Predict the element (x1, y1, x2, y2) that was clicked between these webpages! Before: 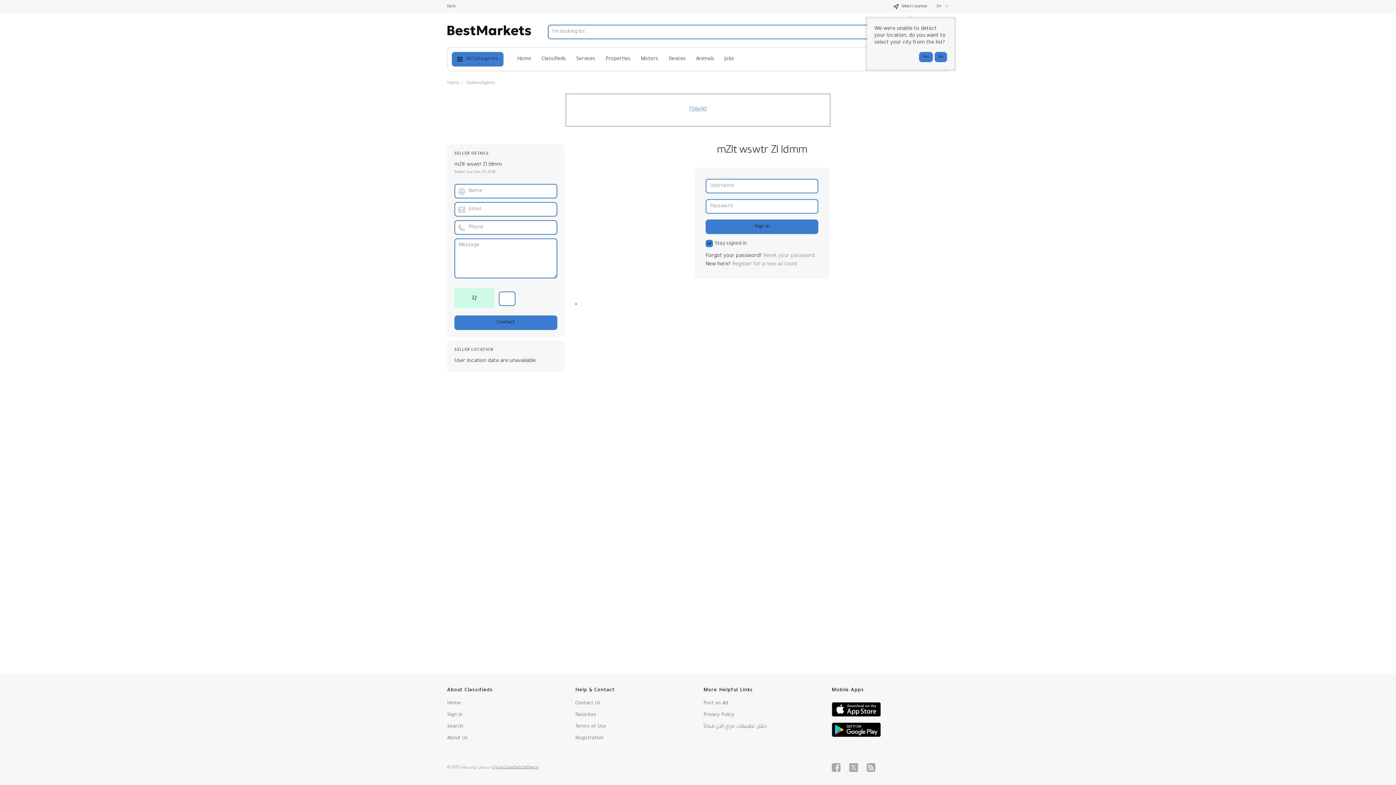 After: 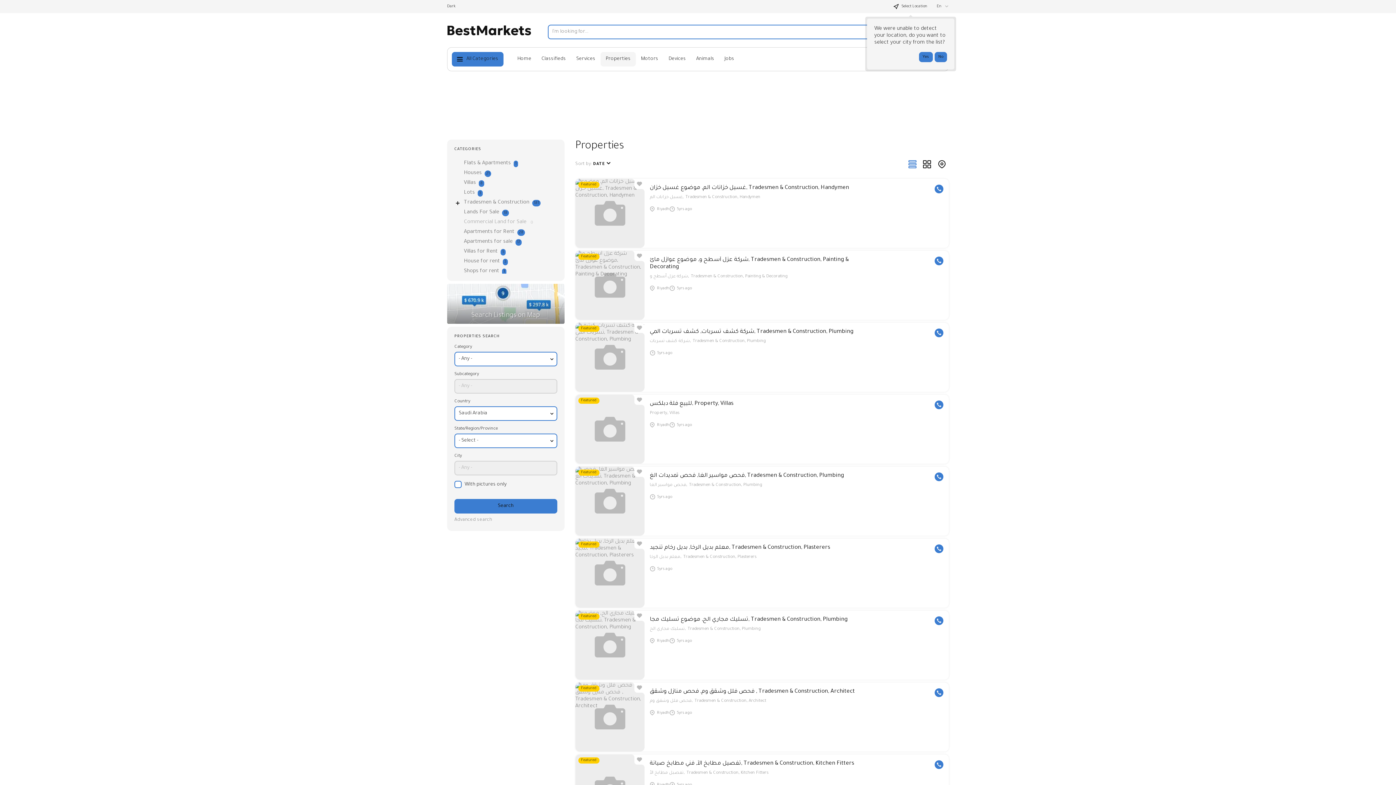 Action: label: Properties bbox: (600, 52, 636, 66)